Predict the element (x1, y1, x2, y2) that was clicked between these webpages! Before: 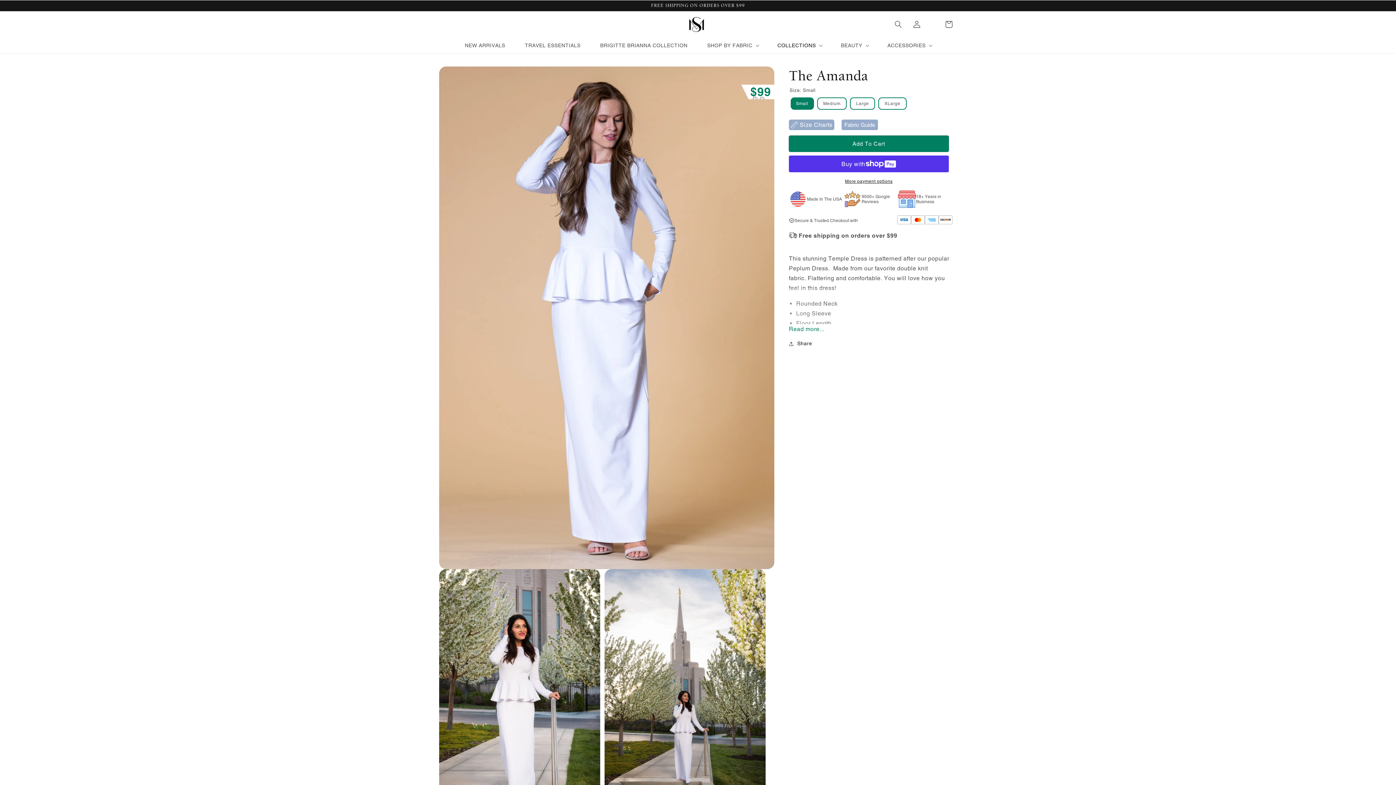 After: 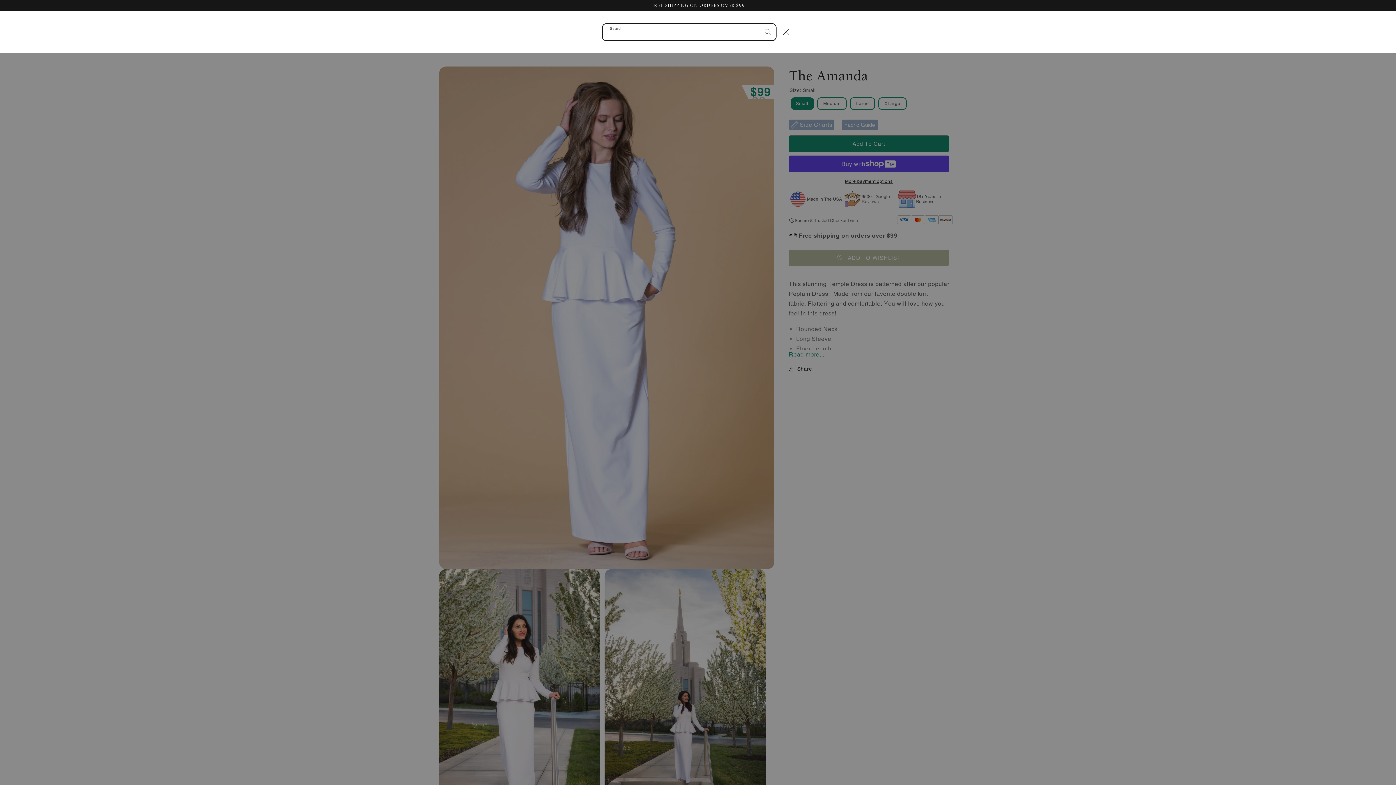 Action: label: Search bbox: (893, 16, 909, 32)